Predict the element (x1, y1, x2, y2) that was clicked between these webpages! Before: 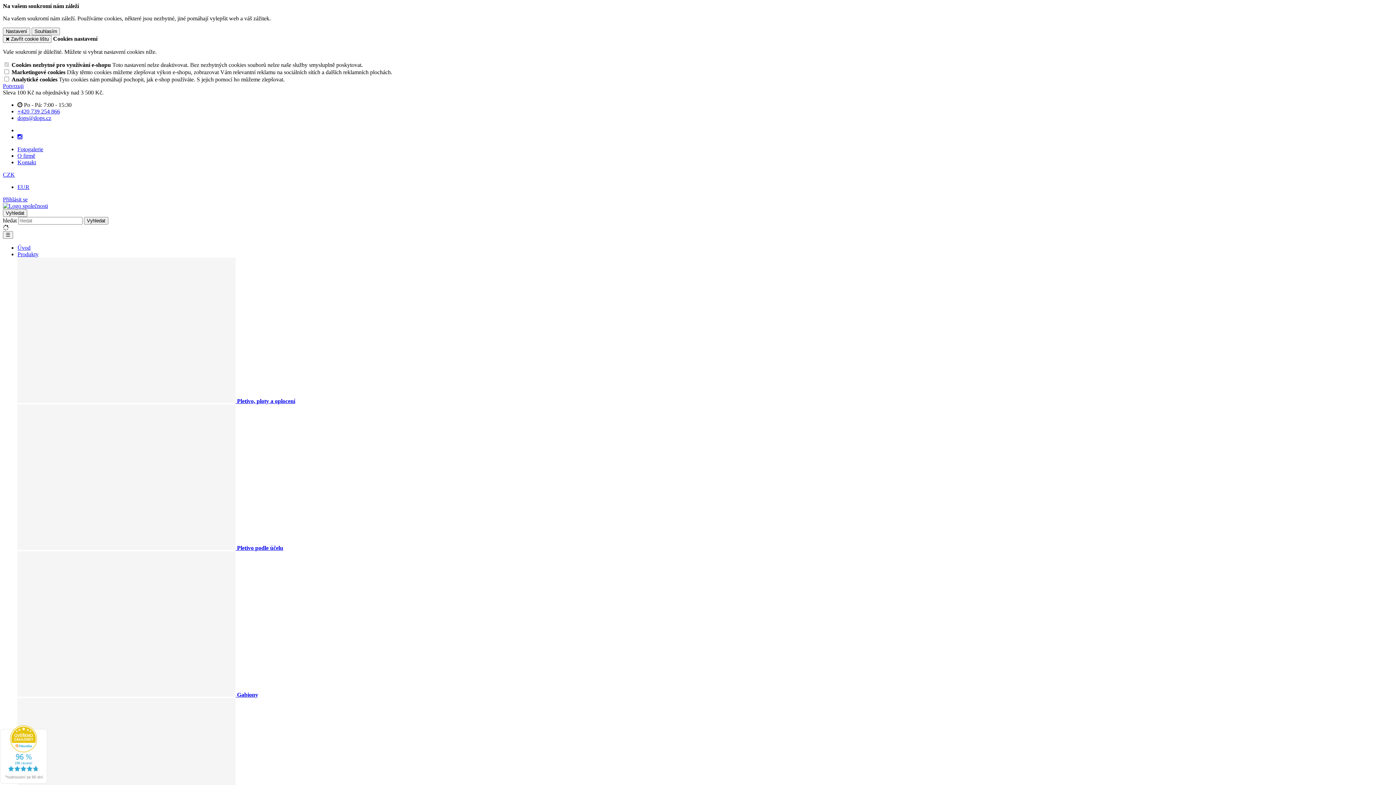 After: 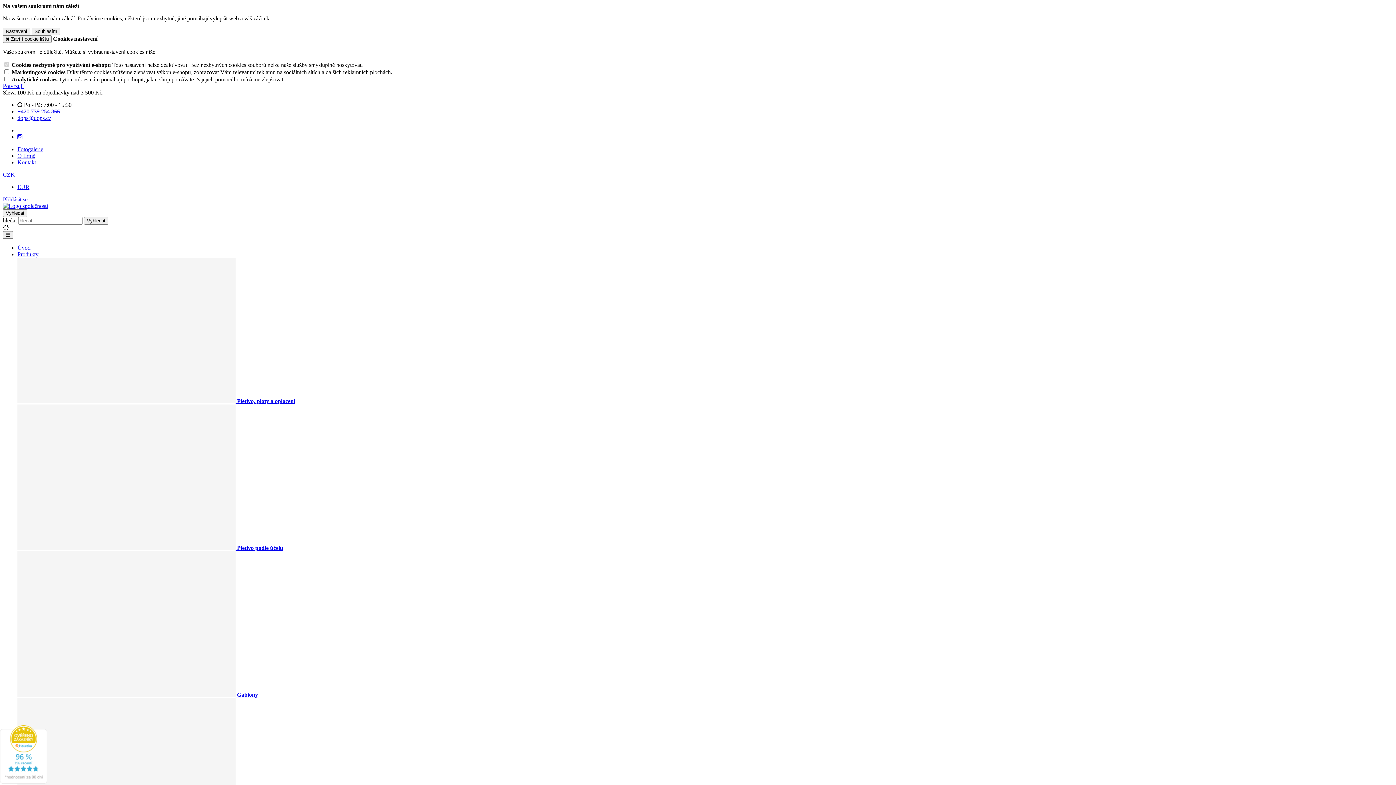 Action: bbox: (0, 778, 47, 785)